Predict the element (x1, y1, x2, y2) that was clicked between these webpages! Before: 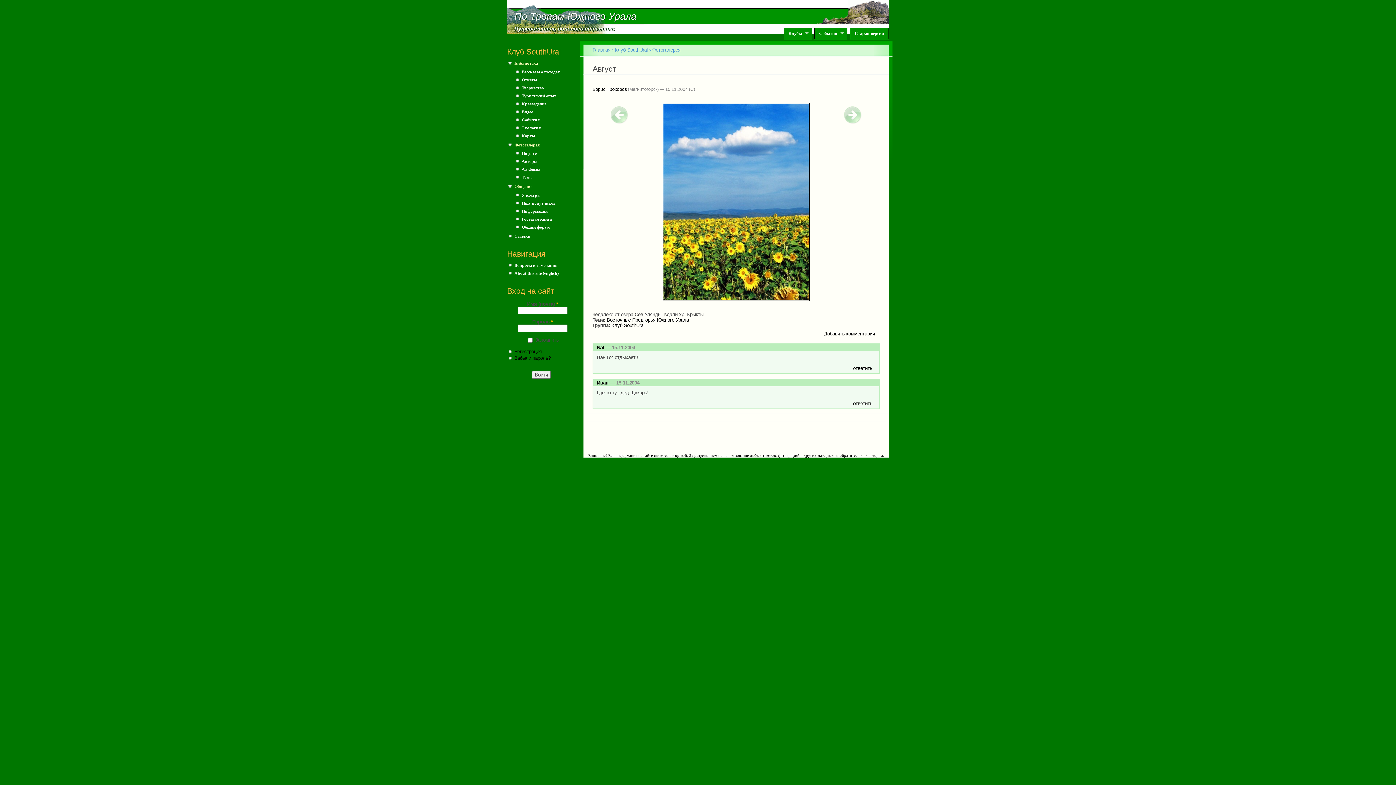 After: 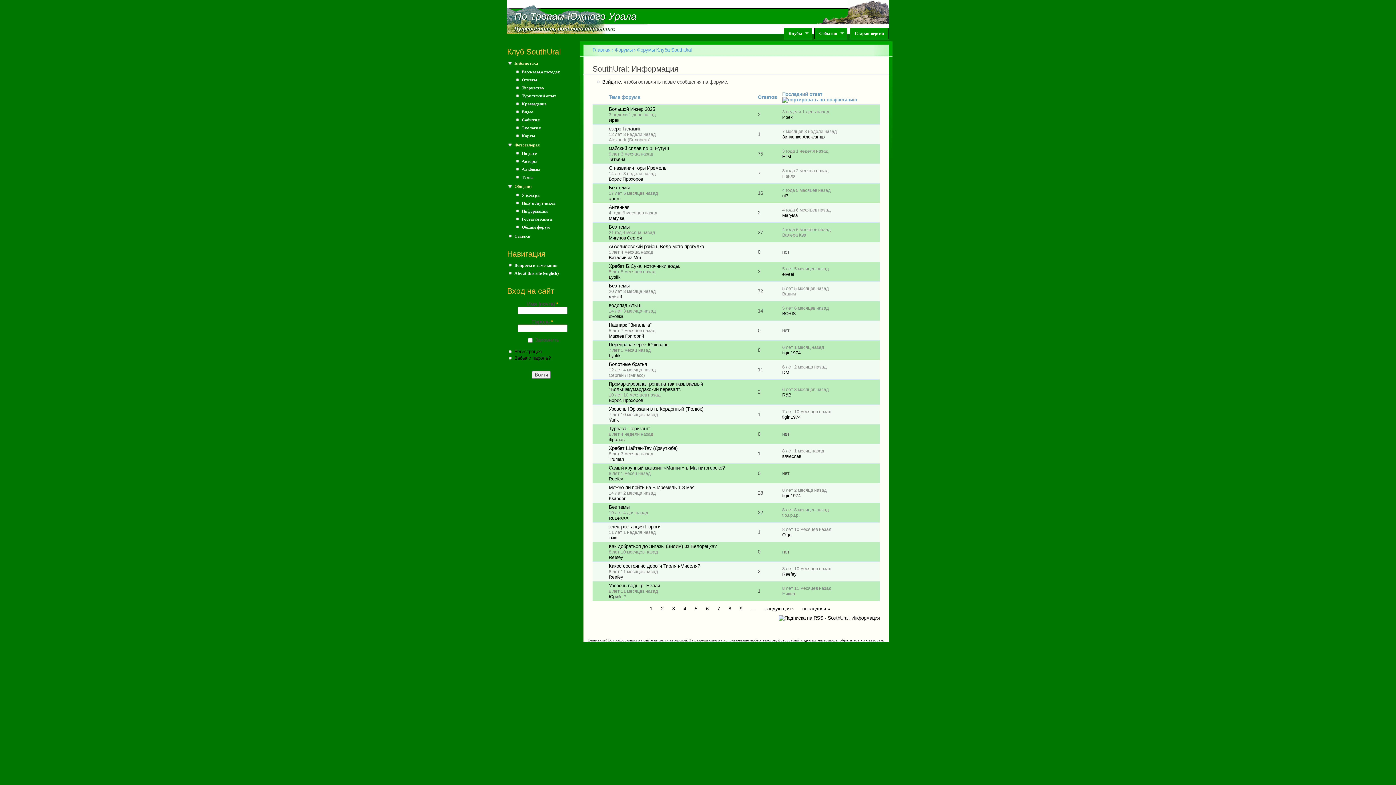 Action: label: Информация bbox: (521, 208, 573, 214)